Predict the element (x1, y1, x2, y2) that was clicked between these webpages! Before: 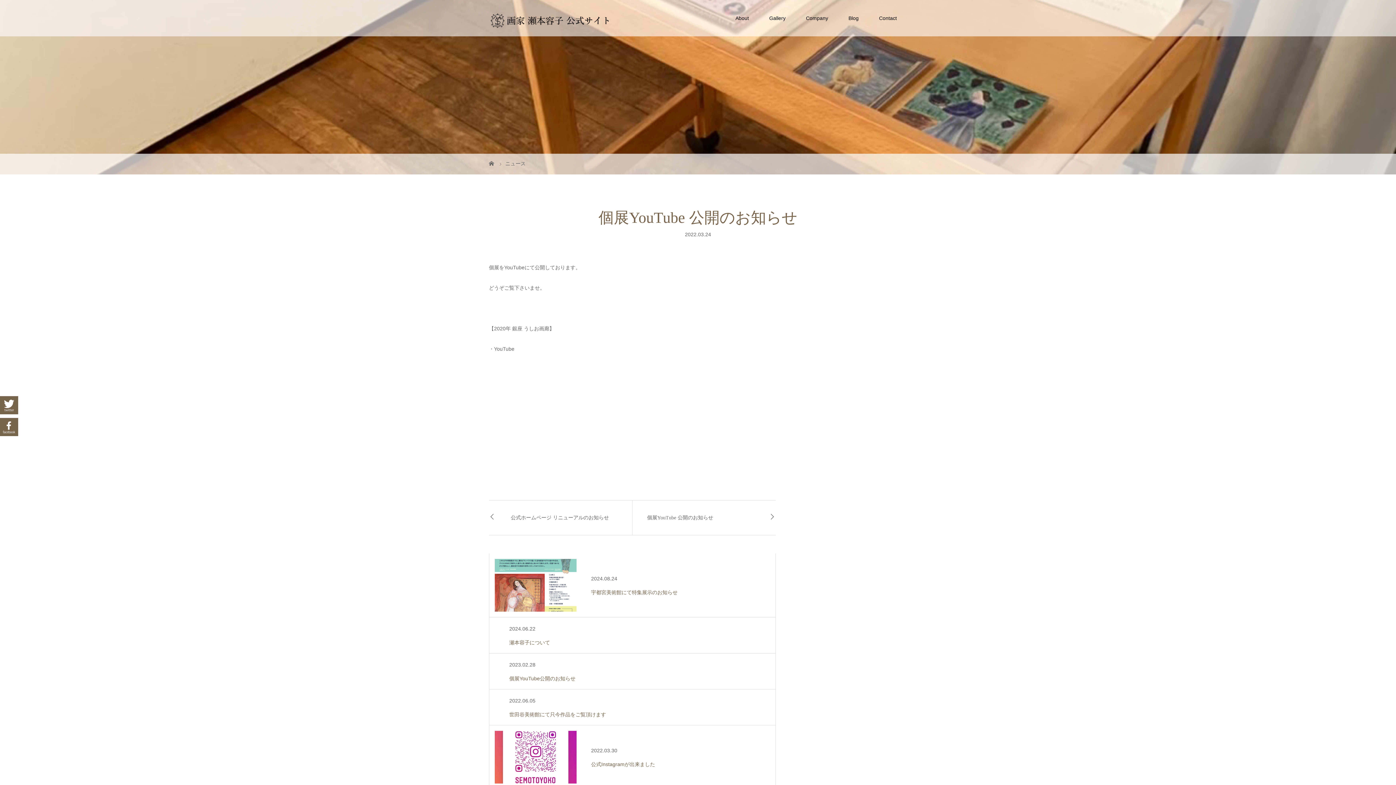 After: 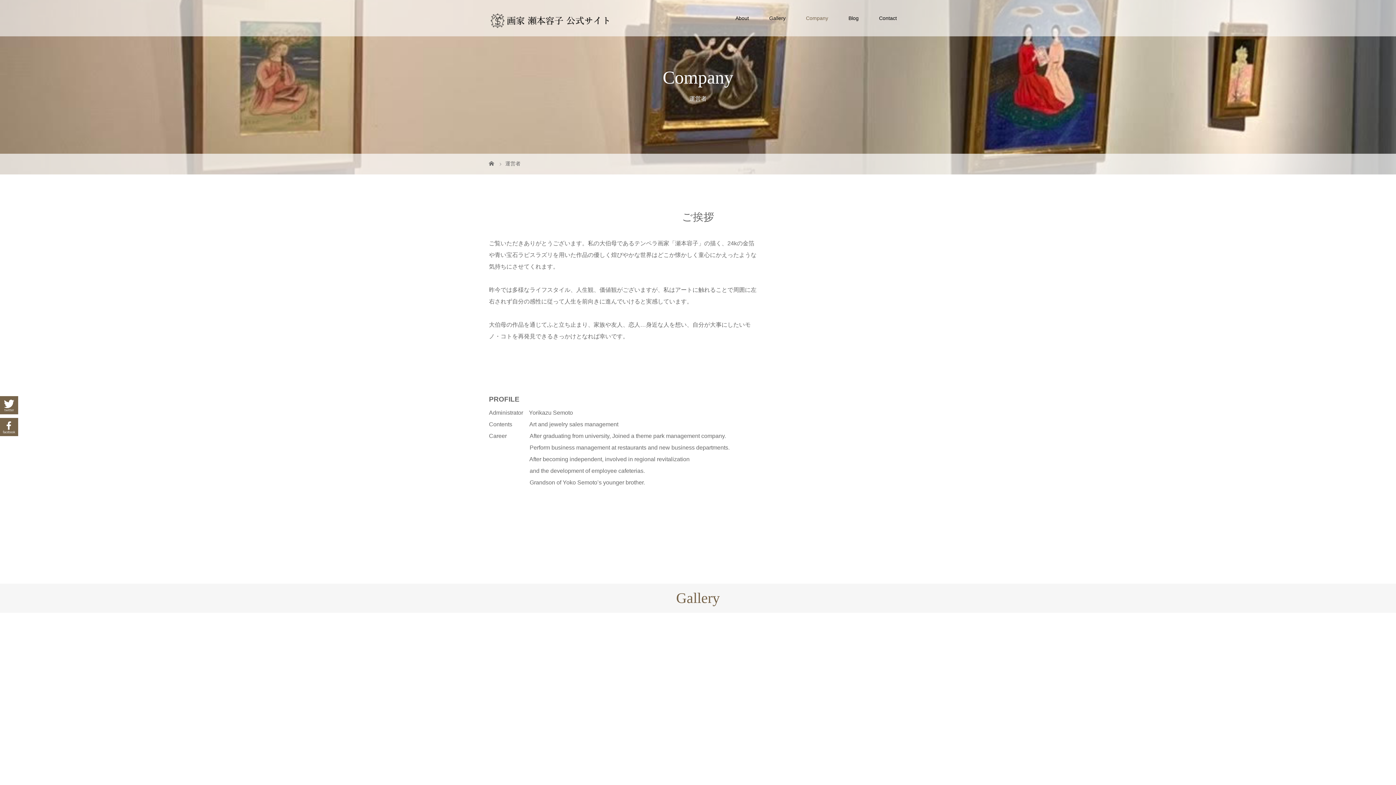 Action: label: Company bbox: (796, 0, 838, 36)